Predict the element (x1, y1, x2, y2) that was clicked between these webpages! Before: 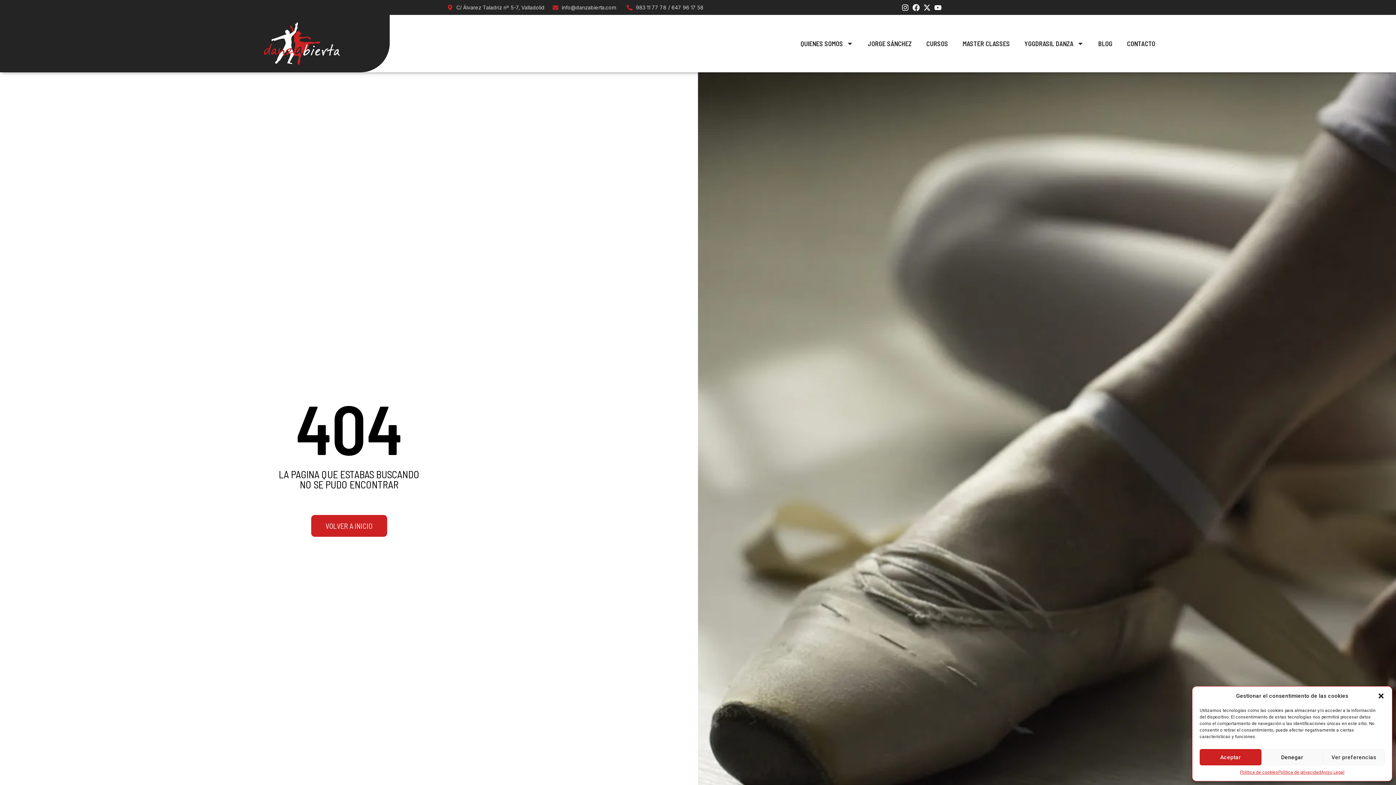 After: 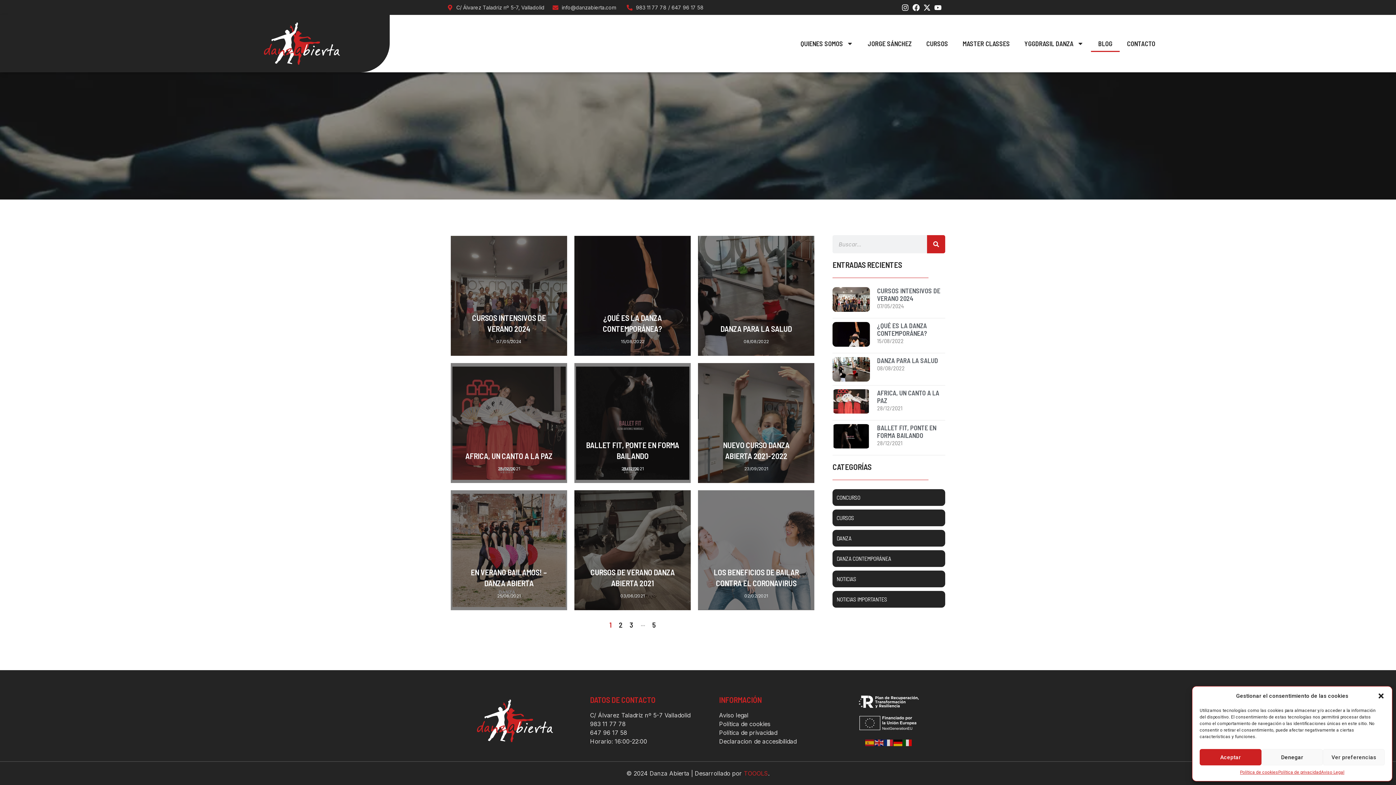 Action: bbox: (1091, 35, 1119, 52) label: BLOG